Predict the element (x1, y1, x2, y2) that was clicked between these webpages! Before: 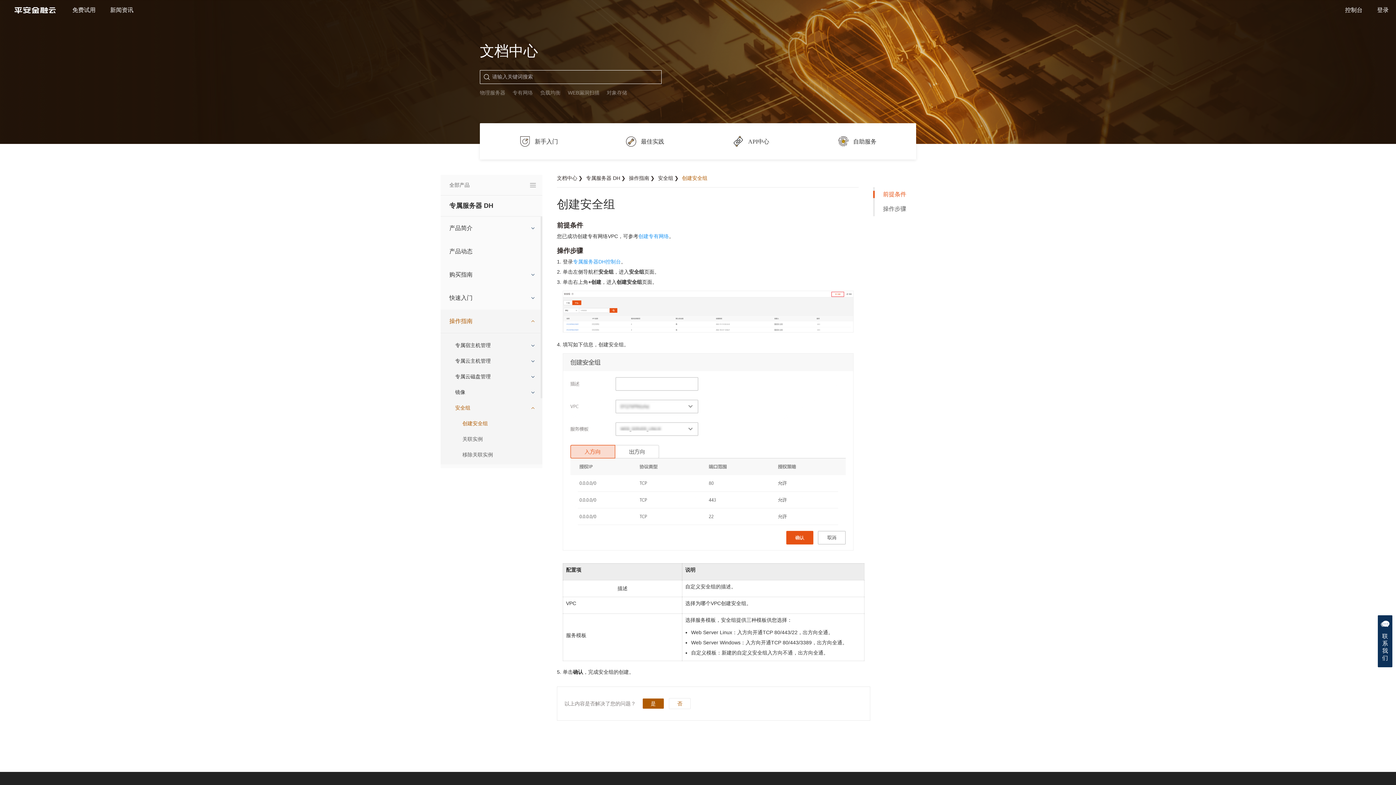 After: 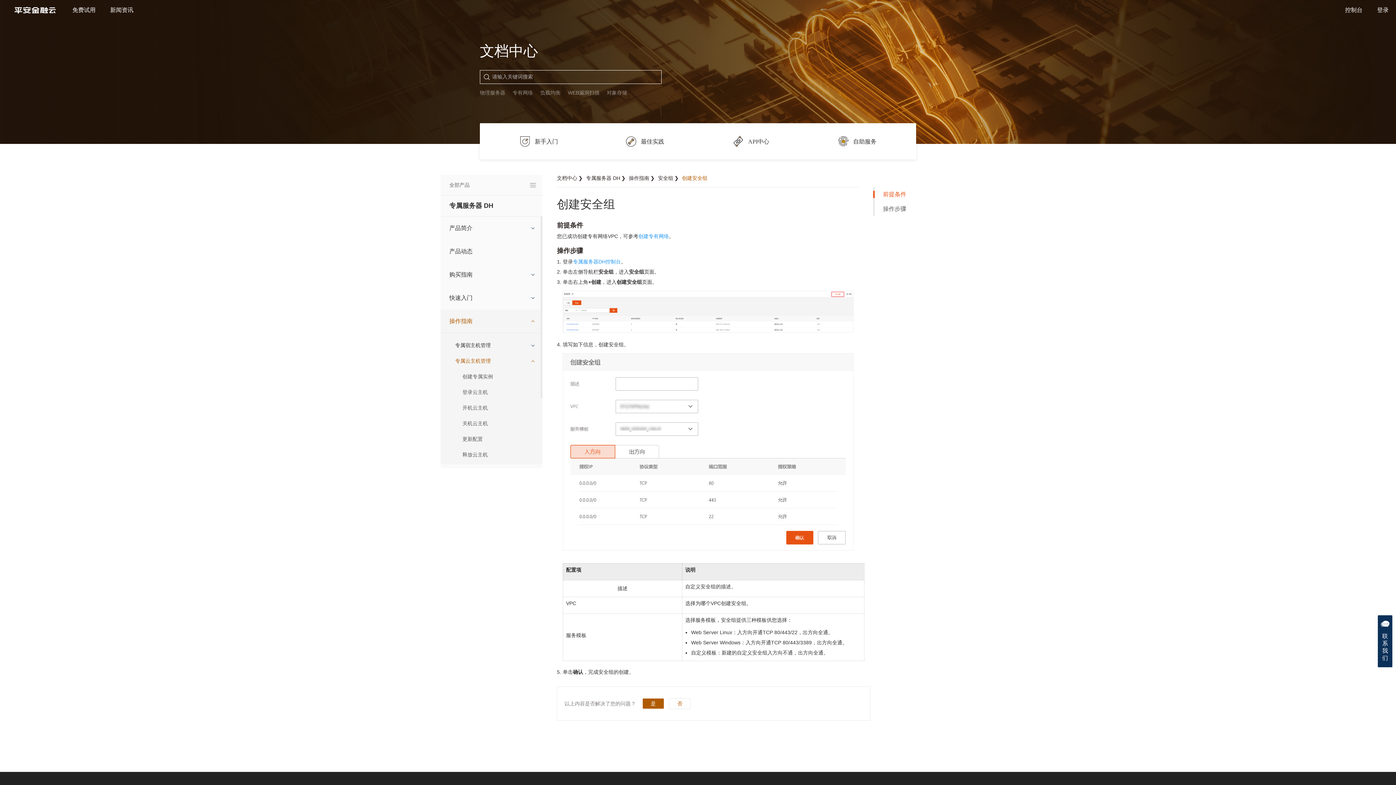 Action: label: 专属云主机管理 bbox: (440, 353, 542, 369)